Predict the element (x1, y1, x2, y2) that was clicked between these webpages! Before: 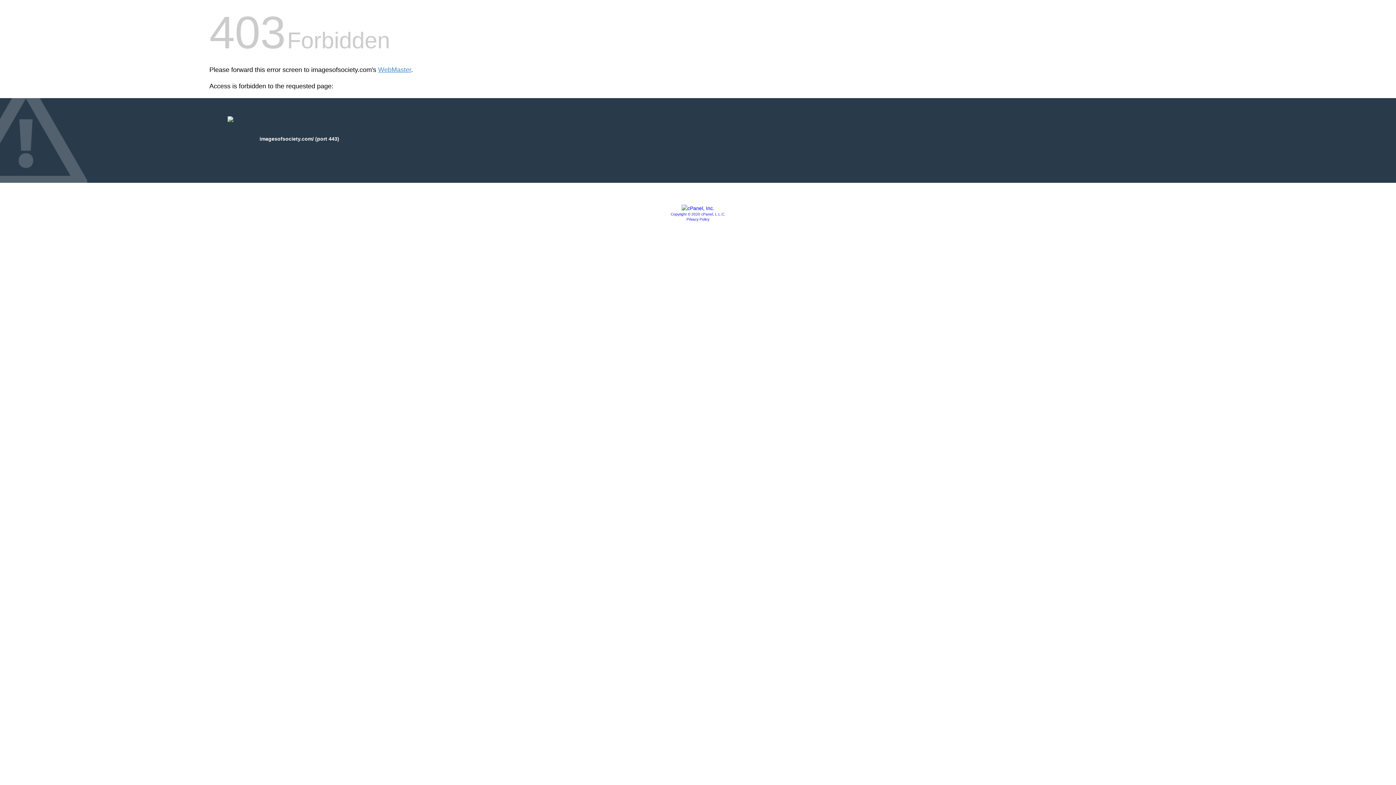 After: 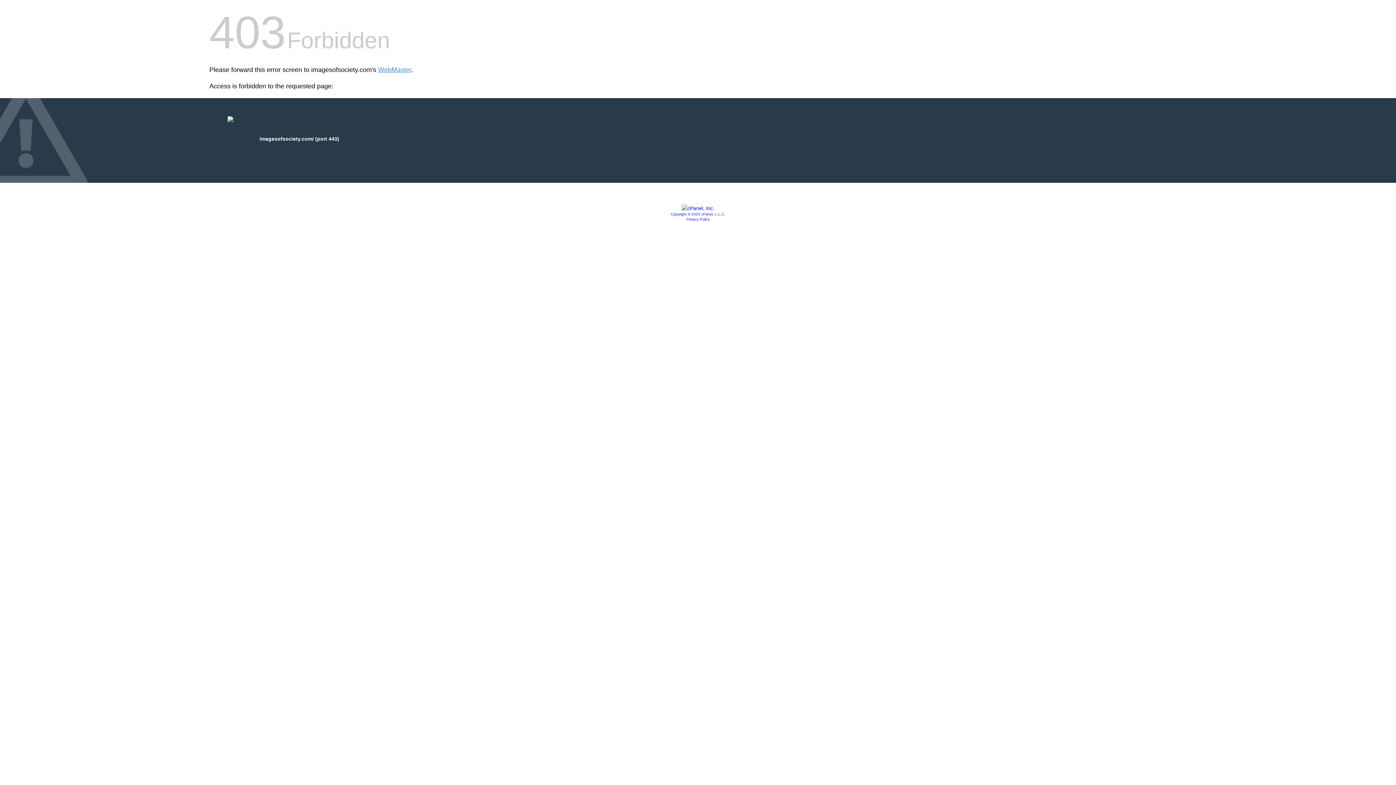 Action: bbox: (681, 205, 714, 211)